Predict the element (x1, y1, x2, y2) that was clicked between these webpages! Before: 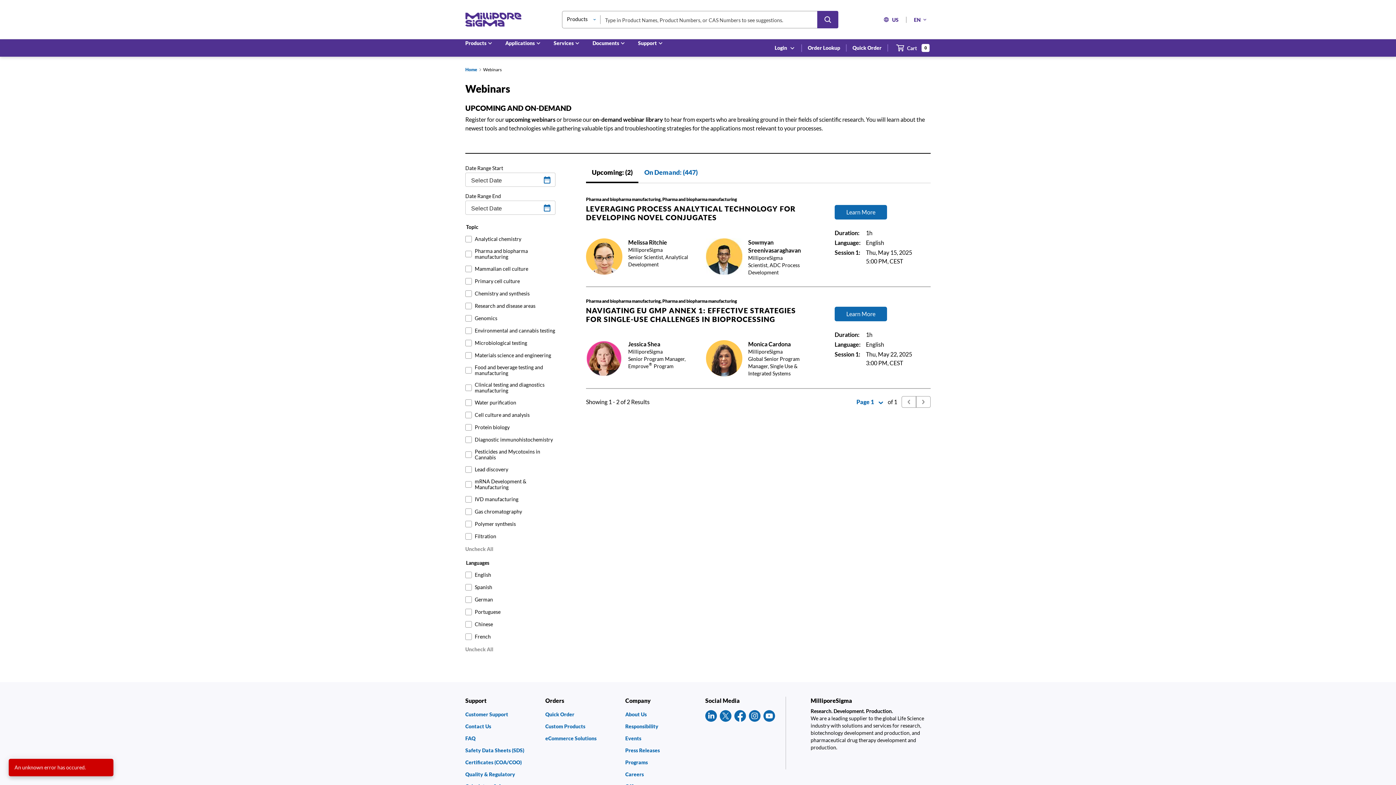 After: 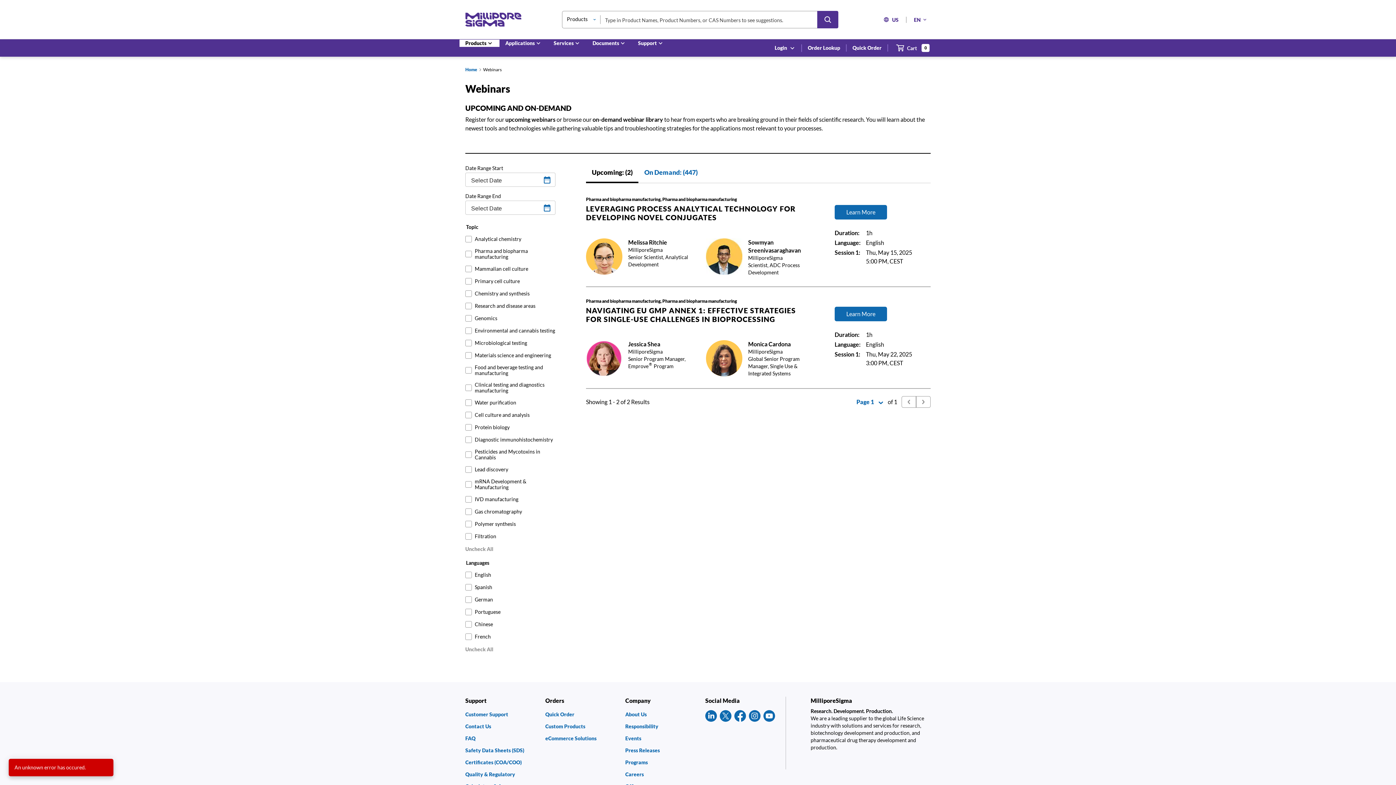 Action: label: Products bbox: (459, 39, 499, 47)